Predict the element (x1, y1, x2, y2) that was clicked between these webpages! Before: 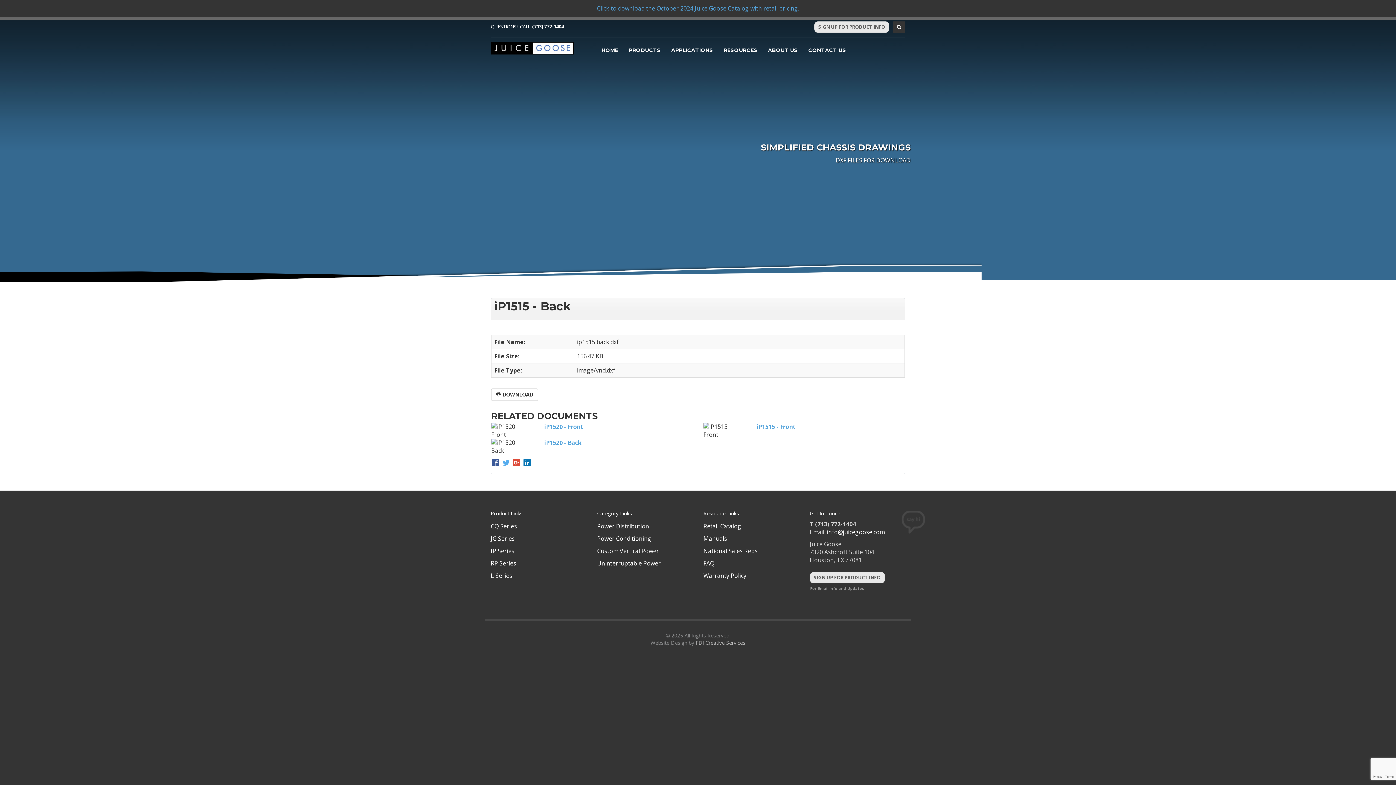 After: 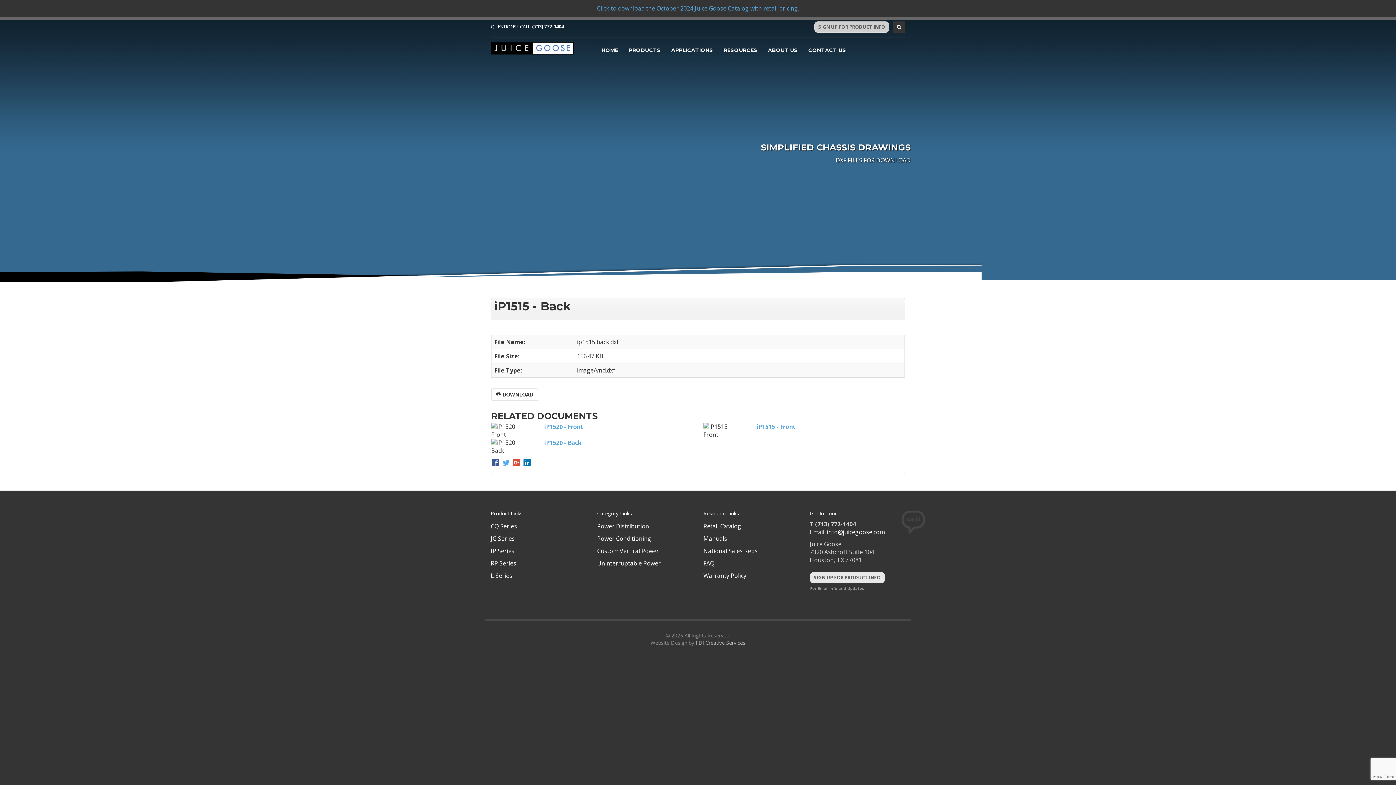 Action: label: SIGN UP FOR PRODUCT INFO bbox: (814, 21, 889, 32)